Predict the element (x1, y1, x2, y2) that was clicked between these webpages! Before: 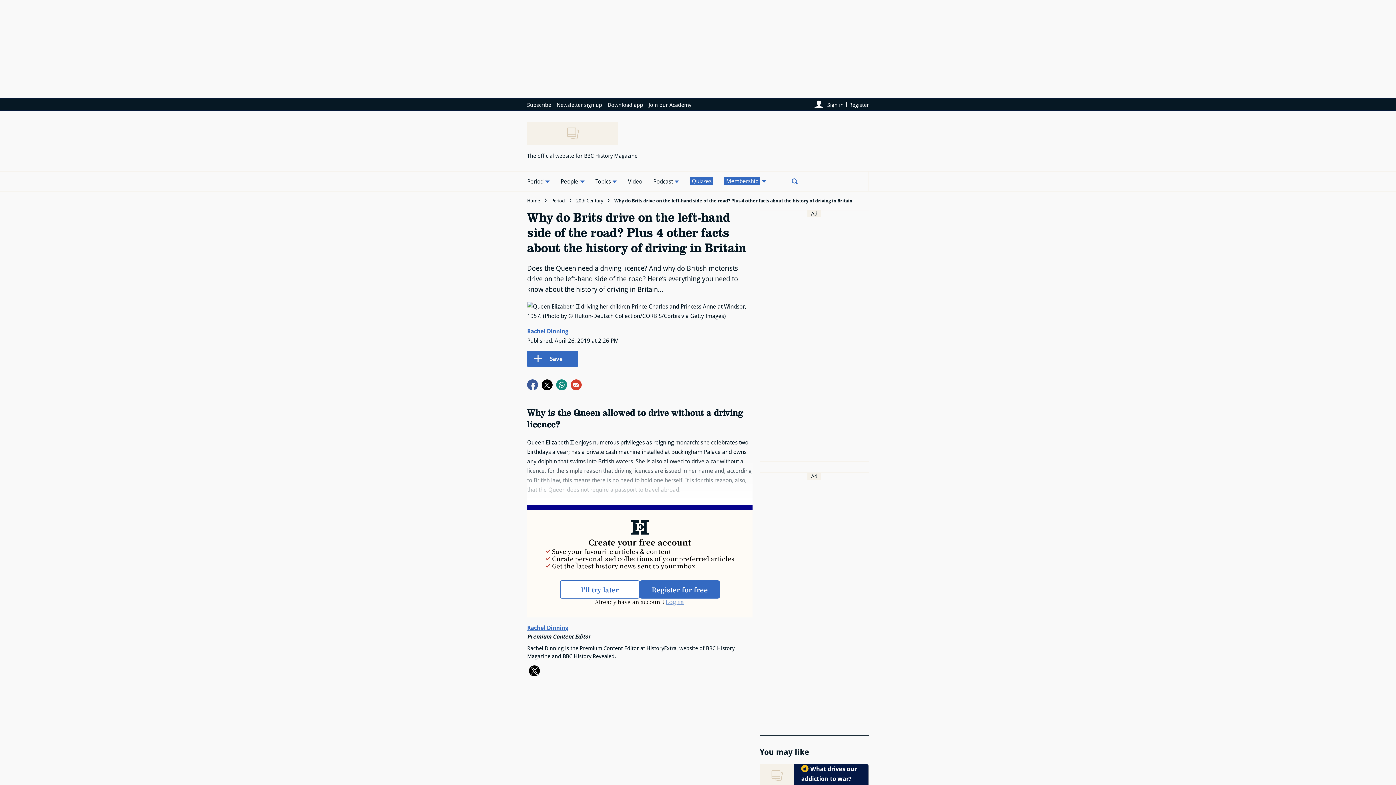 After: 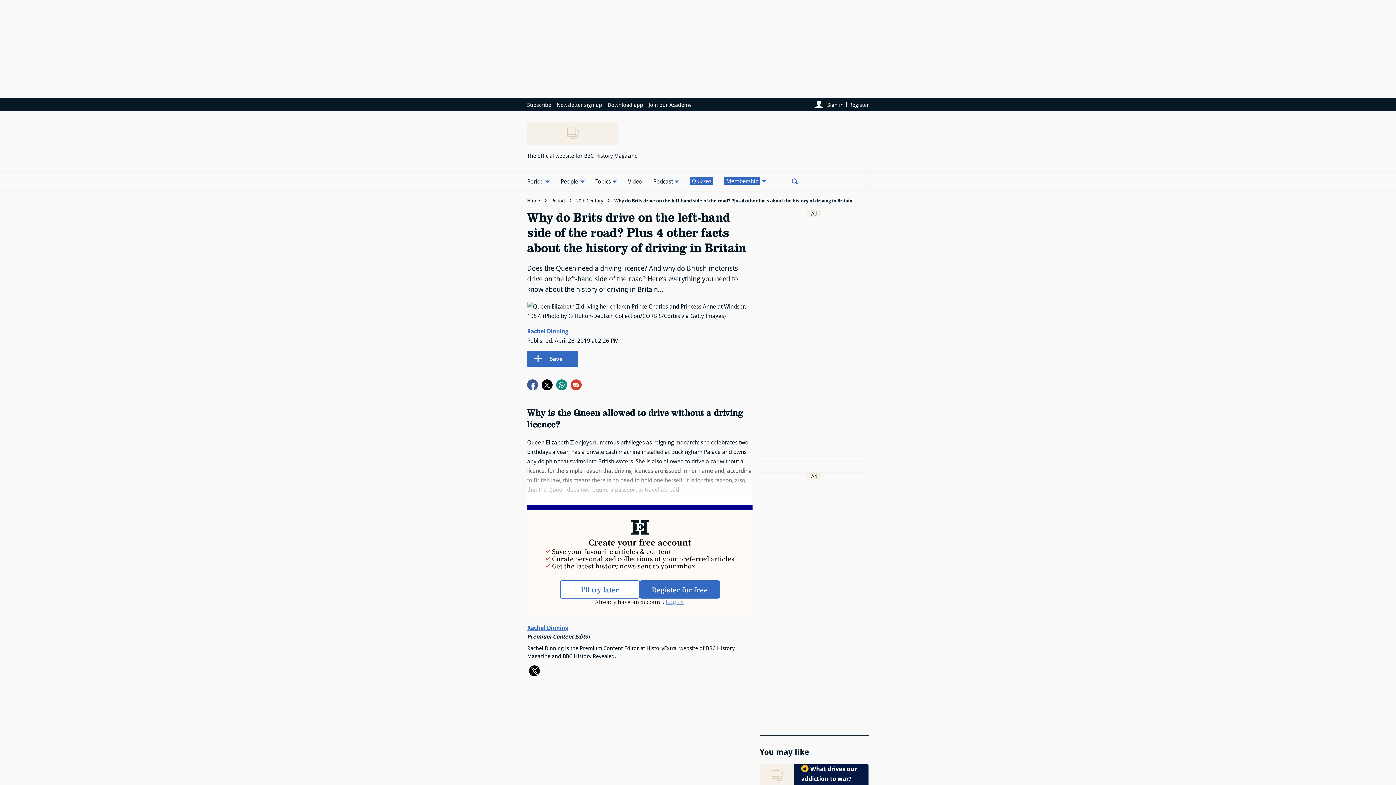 Action: bbox: (525, 377, 540, 392) label: Share on facebook